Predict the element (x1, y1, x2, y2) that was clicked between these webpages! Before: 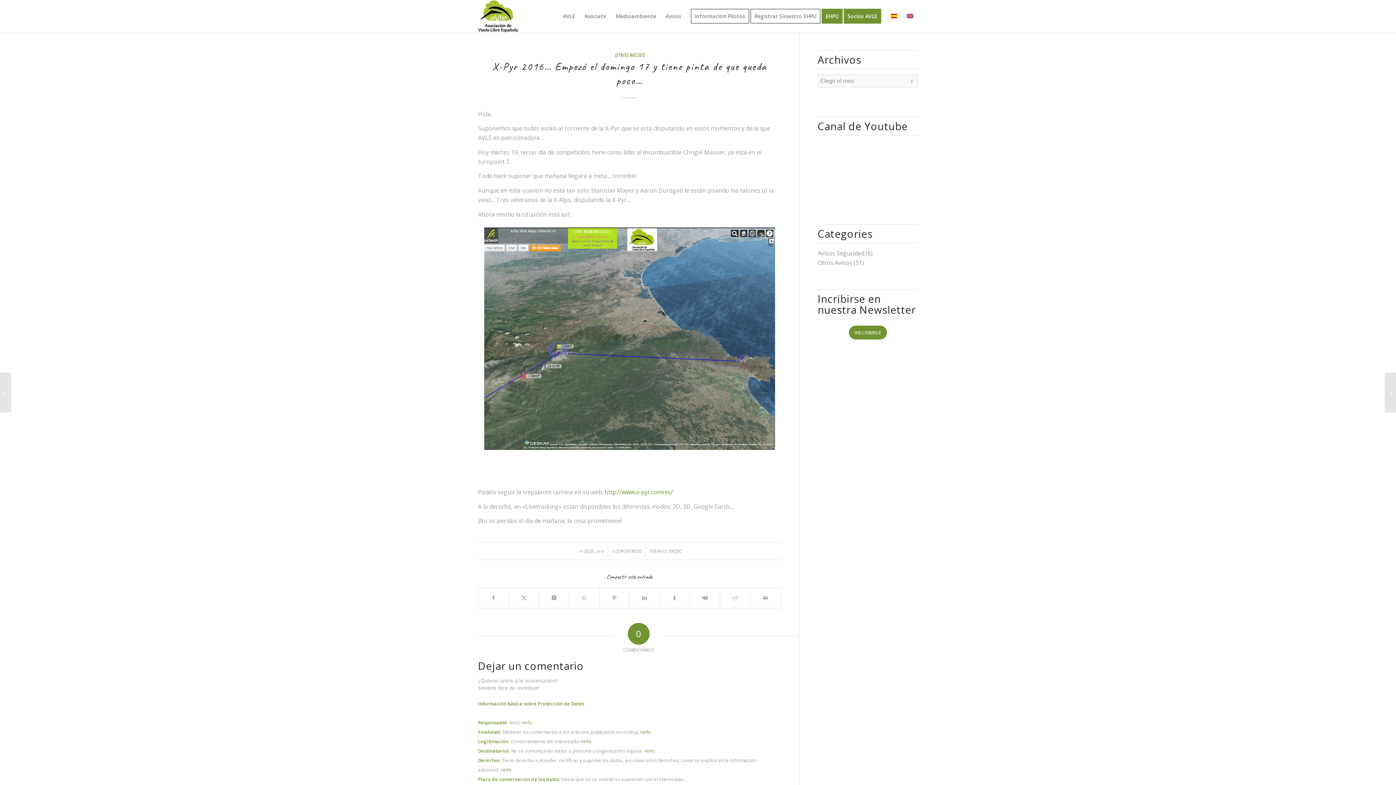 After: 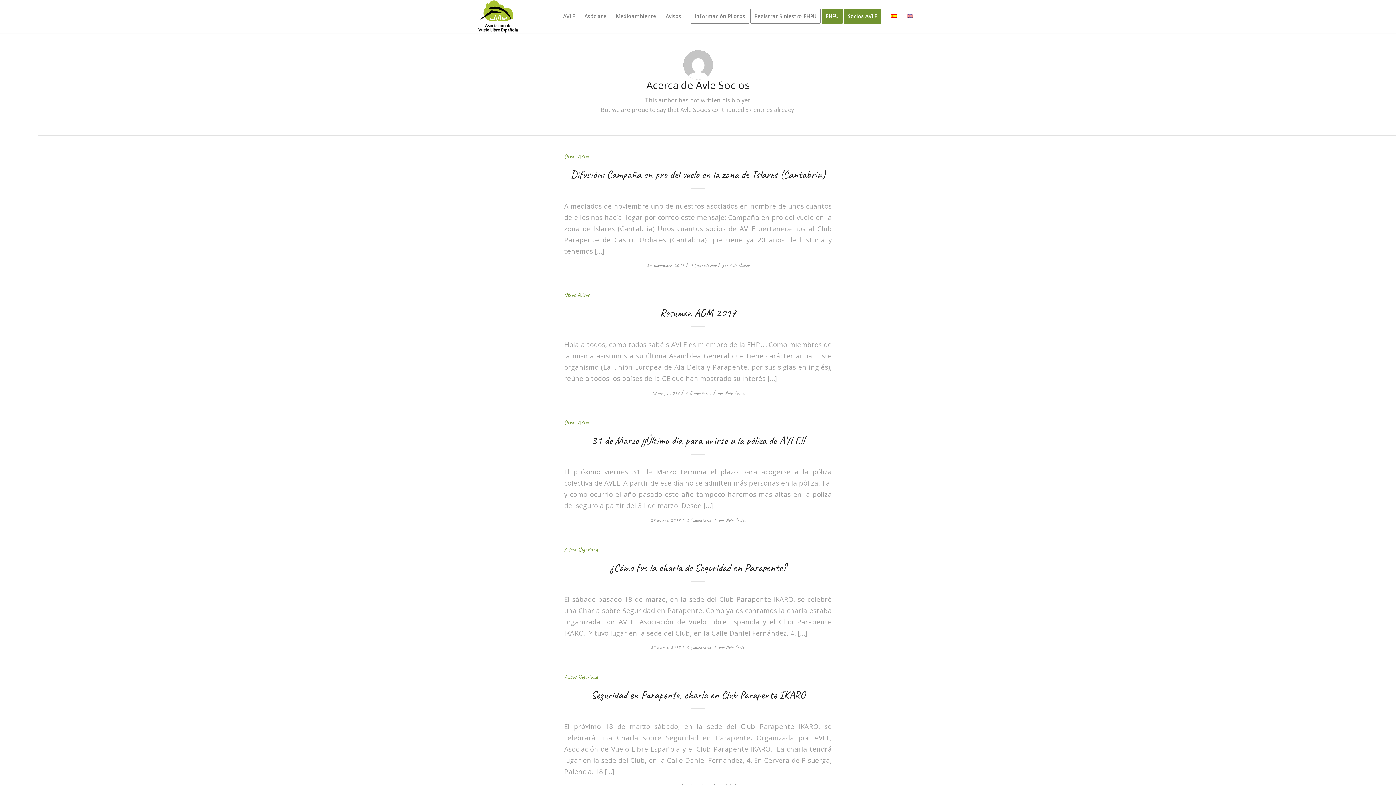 Action: label: AVLE SOCIOS bbox: (657, 548, 681, 554)